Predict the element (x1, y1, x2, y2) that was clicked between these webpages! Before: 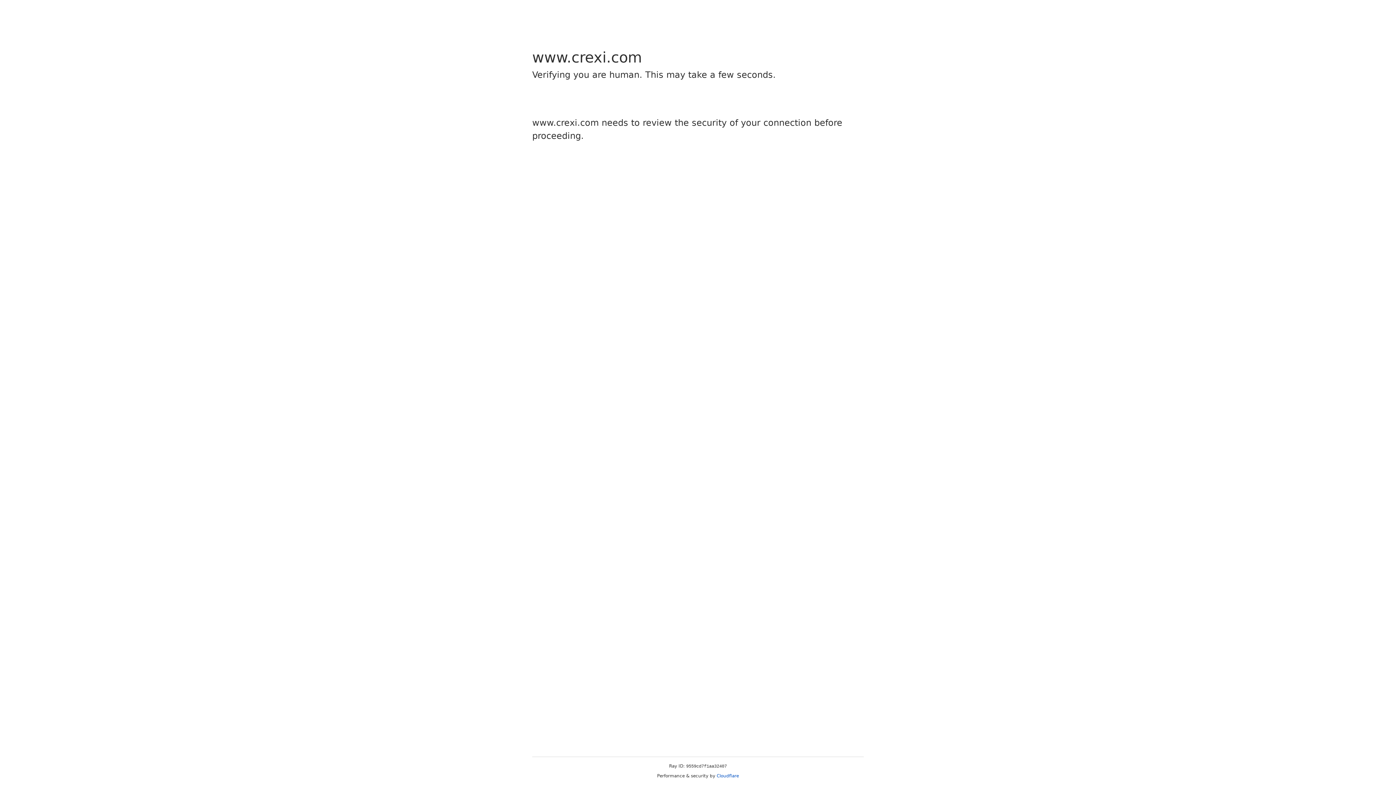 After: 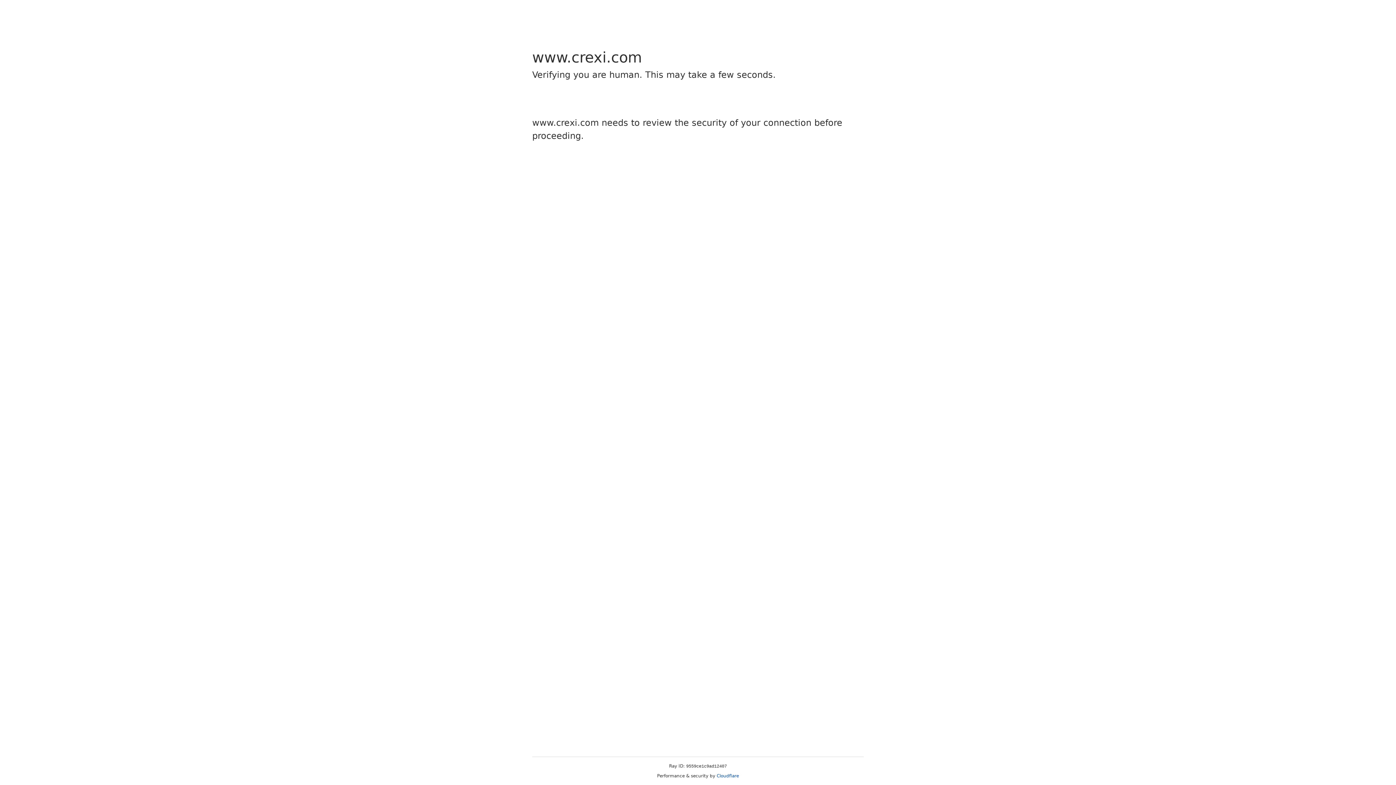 Action: label: Cloudflare bbox: (716, 773, 739, 778)